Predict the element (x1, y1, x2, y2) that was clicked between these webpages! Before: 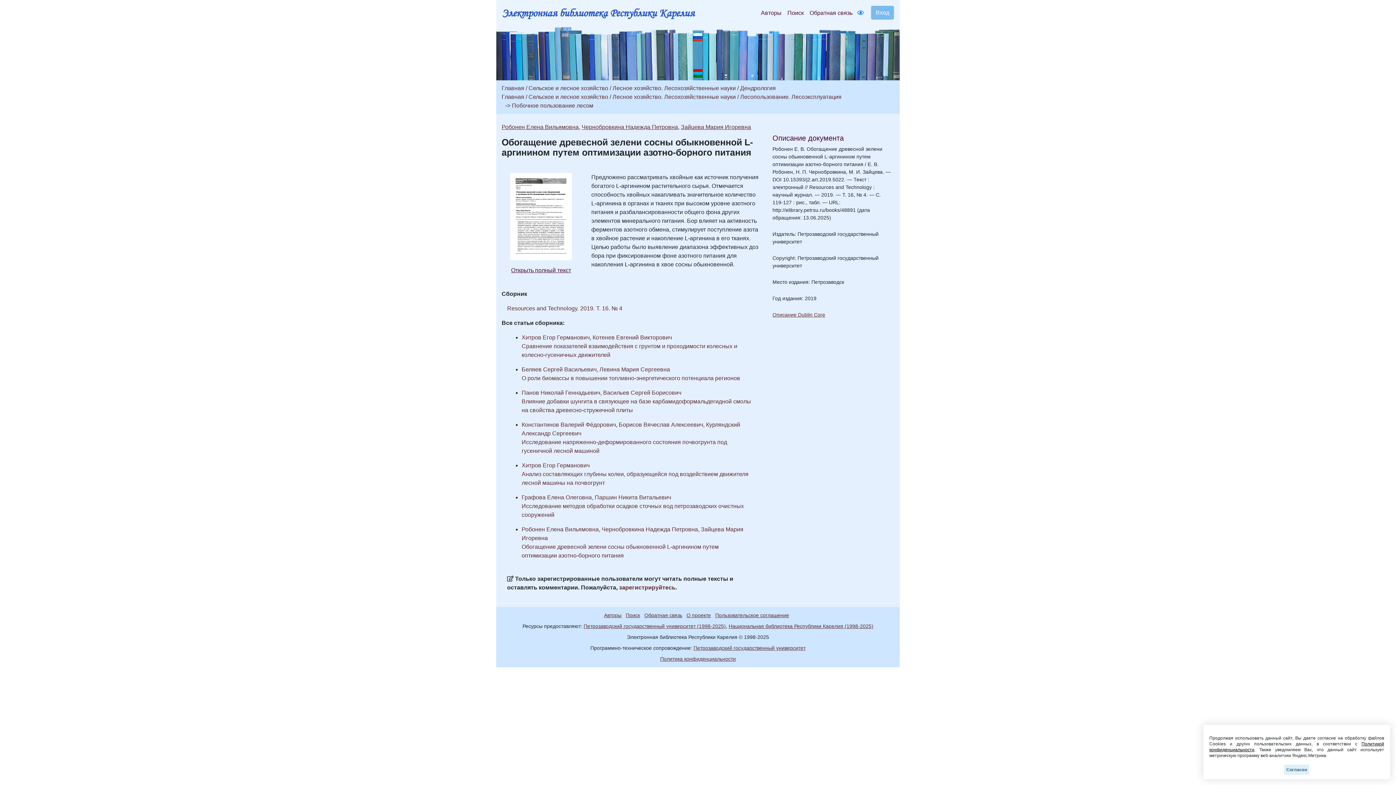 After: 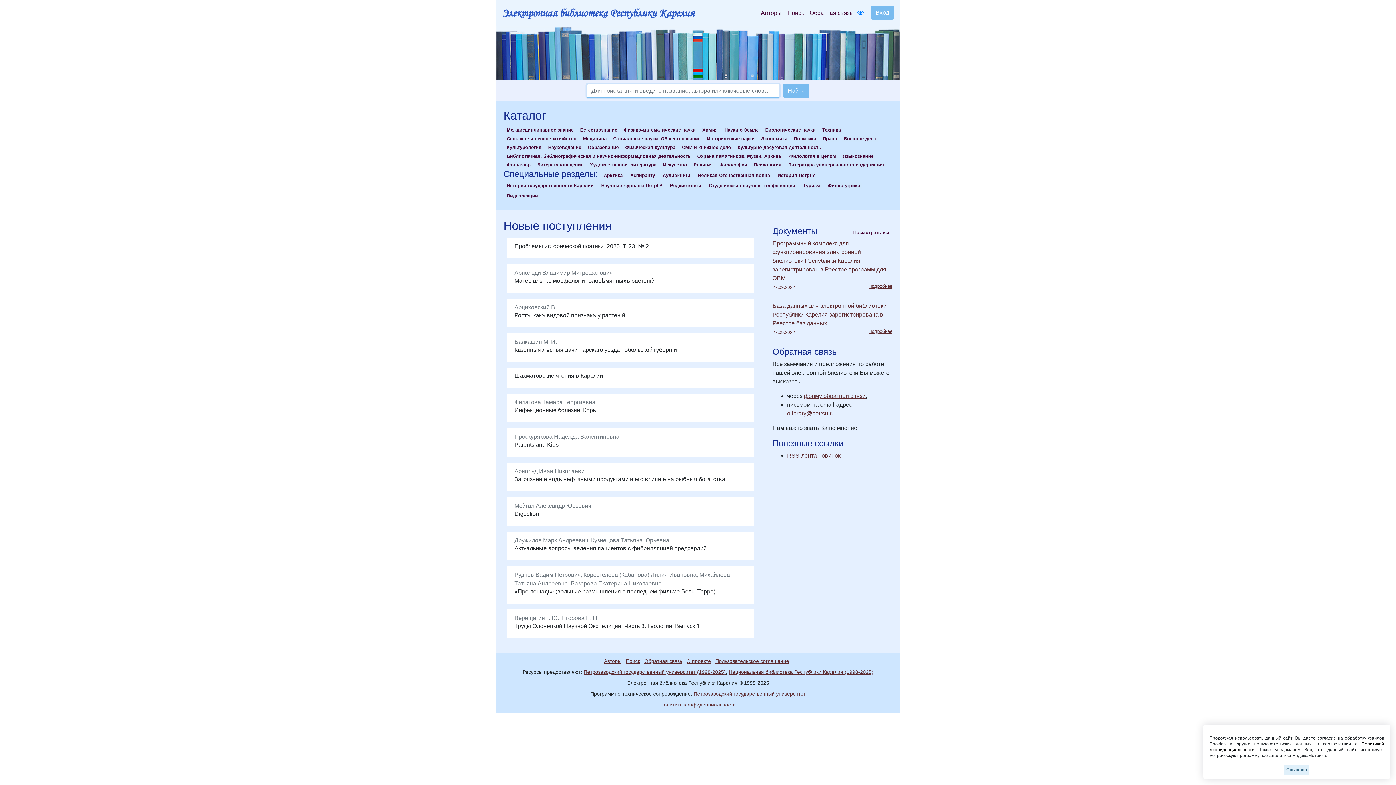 Action: label: Главная bbox: (501, 93, 524, 100)